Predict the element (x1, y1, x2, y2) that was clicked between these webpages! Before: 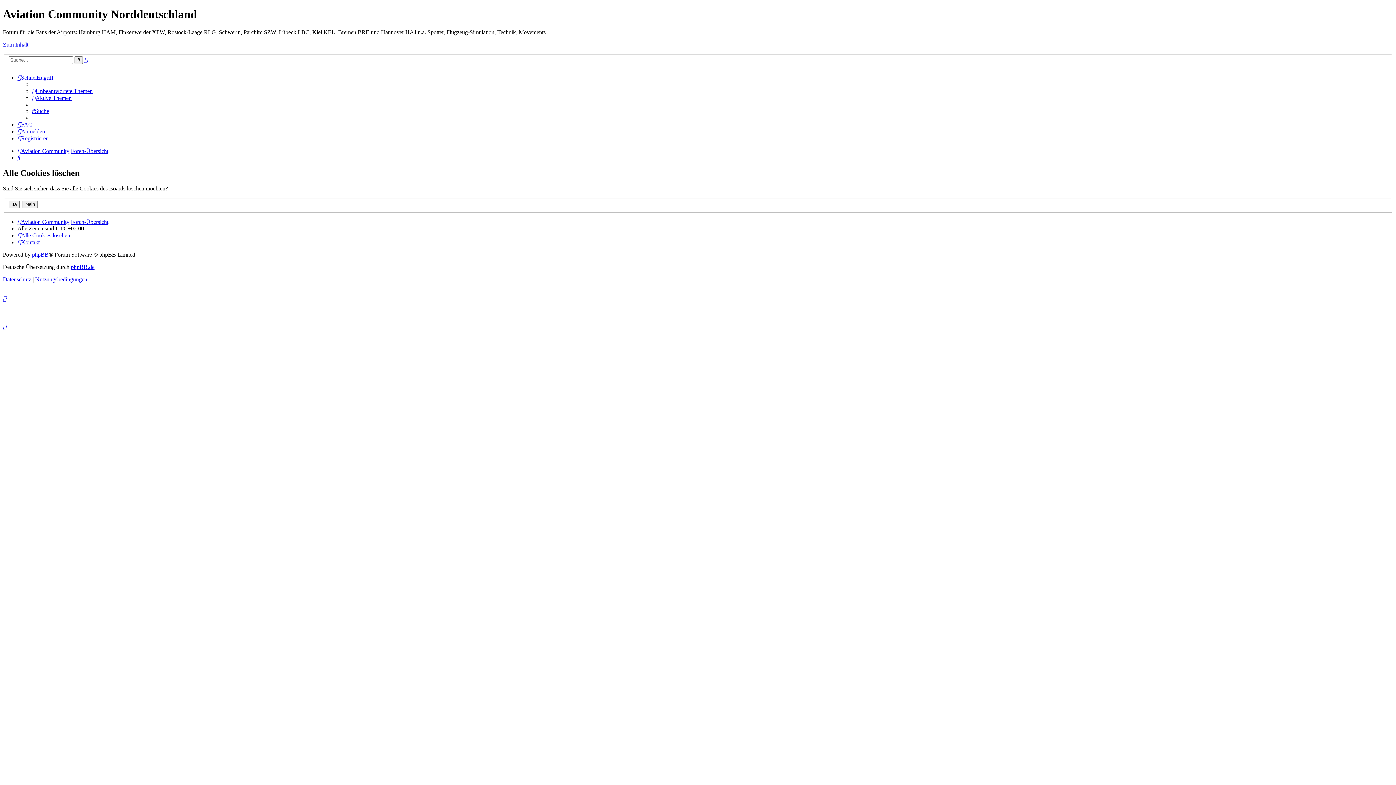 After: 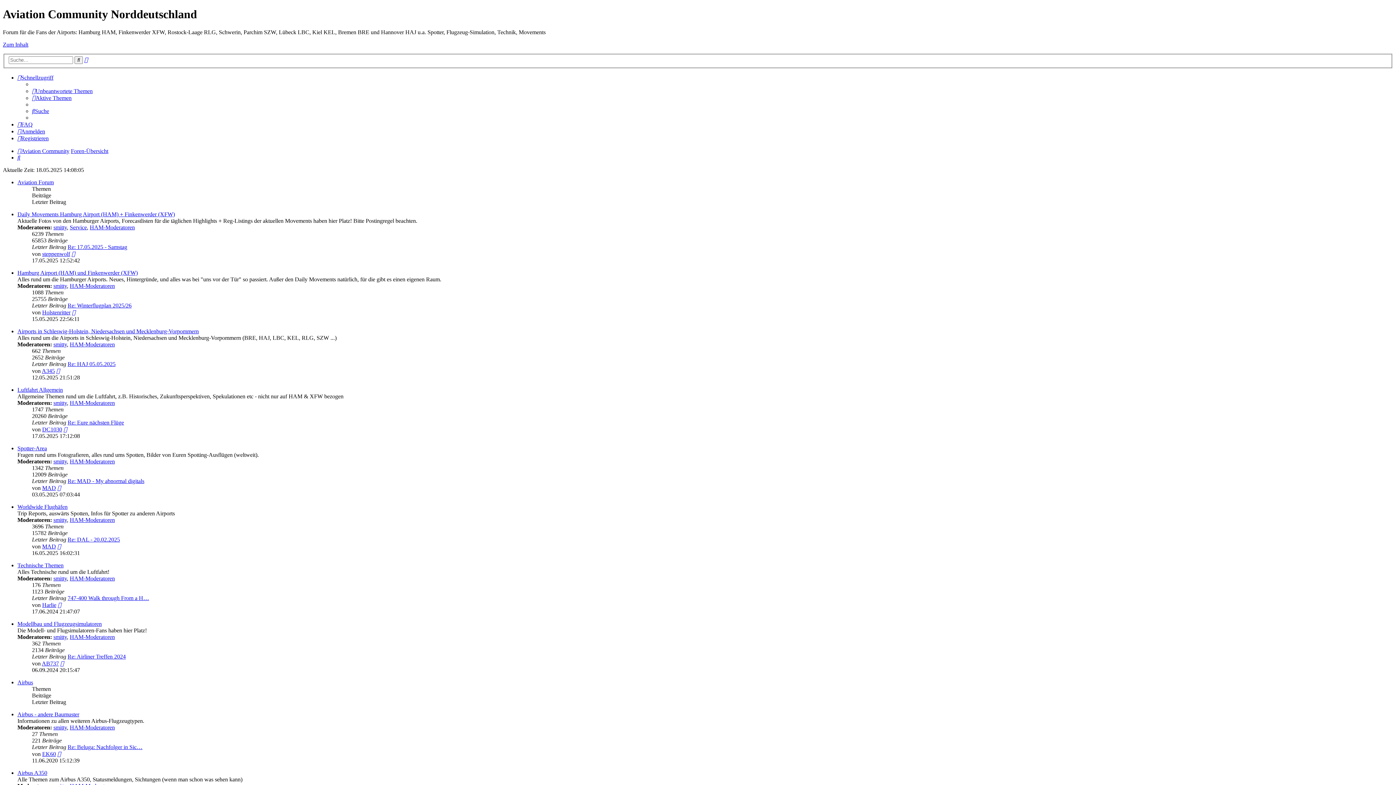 Action: label: Foren-Übersicht bbox: (70, 218, 108, 225)